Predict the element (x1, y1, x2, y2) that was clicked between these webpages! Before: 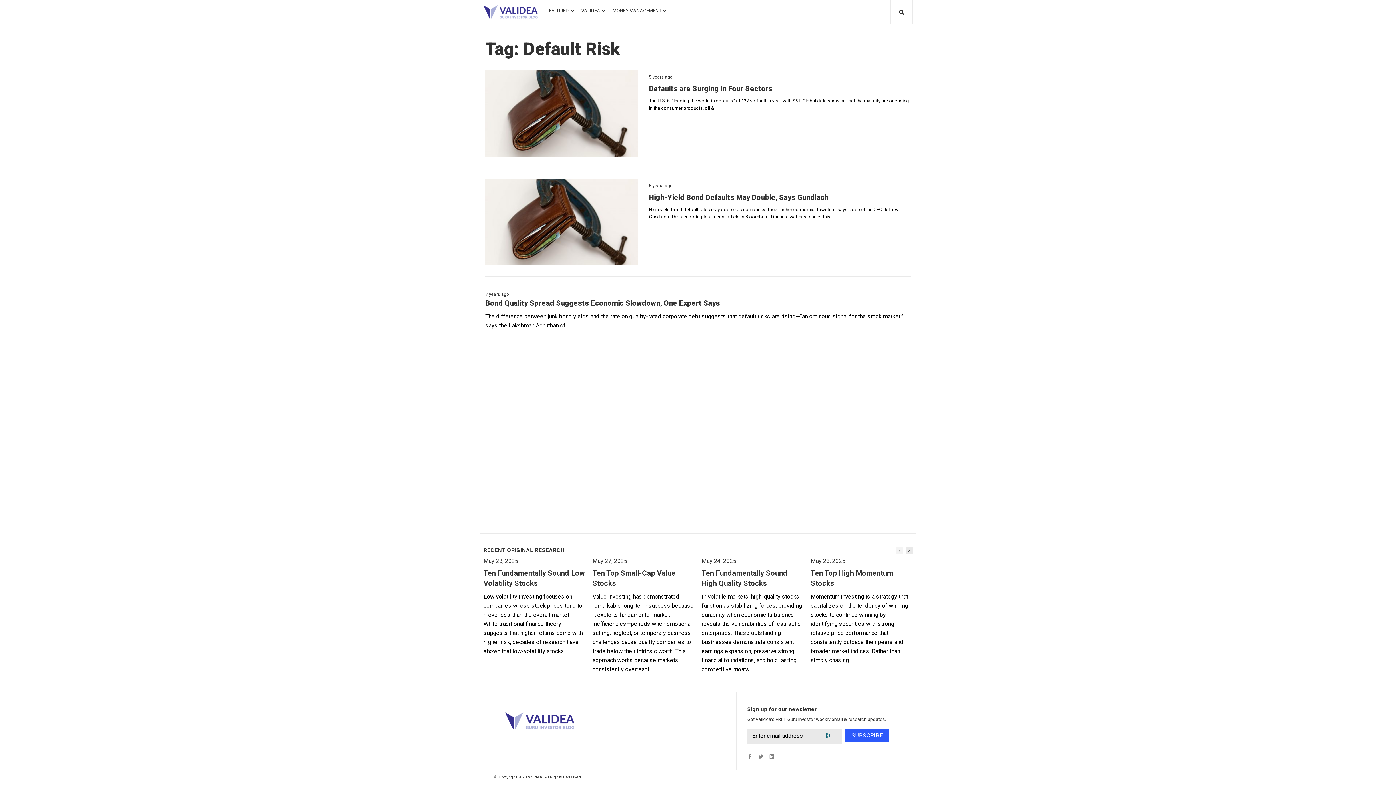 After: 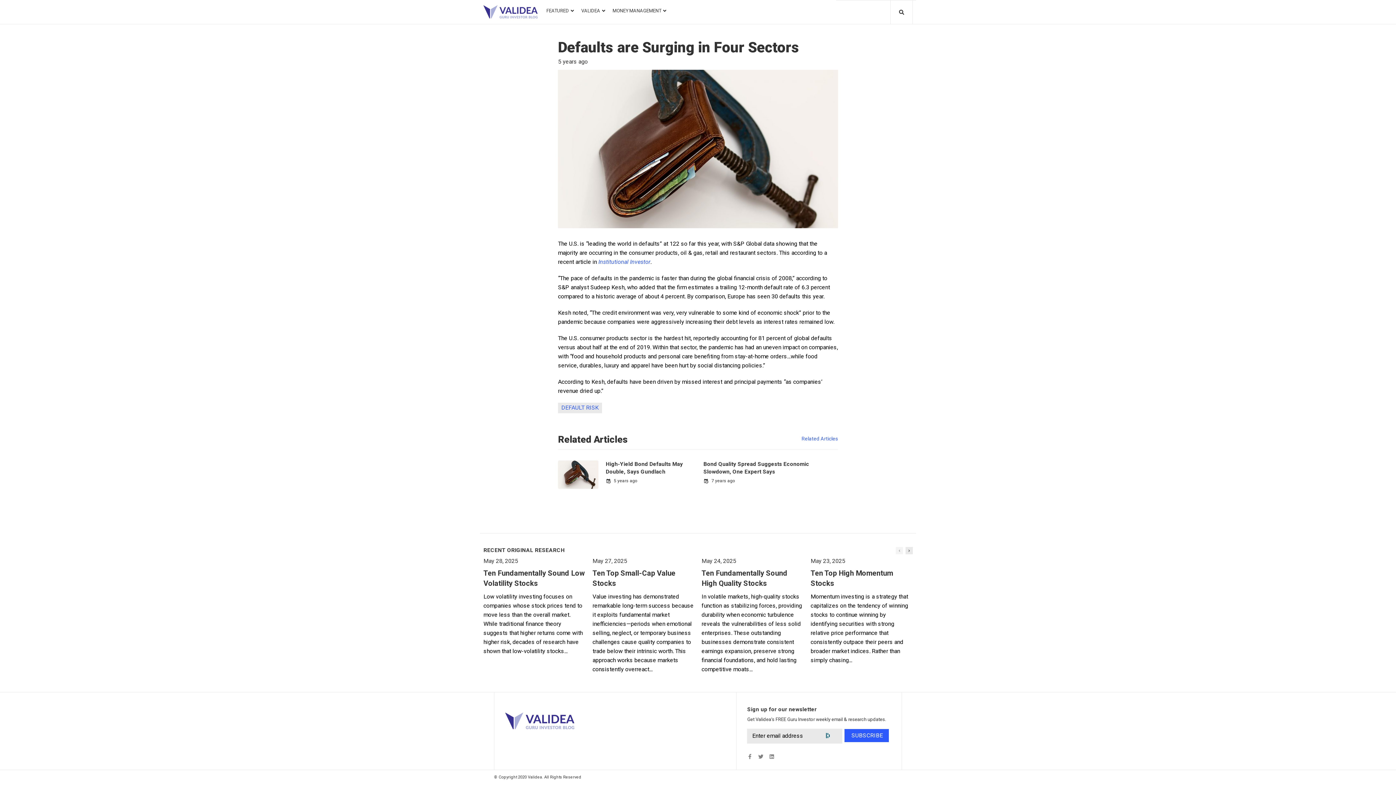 Action: bbox: (485, 70, 638, 156)